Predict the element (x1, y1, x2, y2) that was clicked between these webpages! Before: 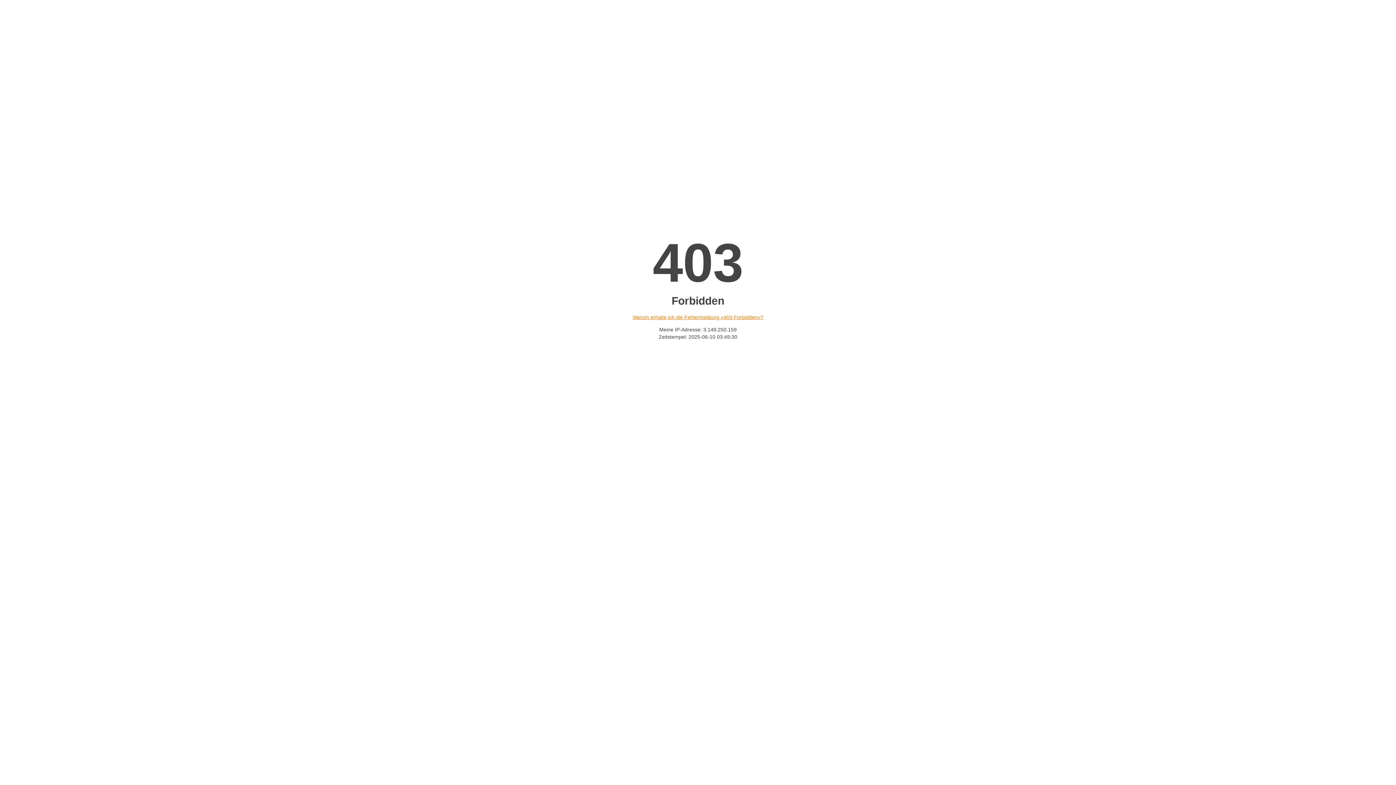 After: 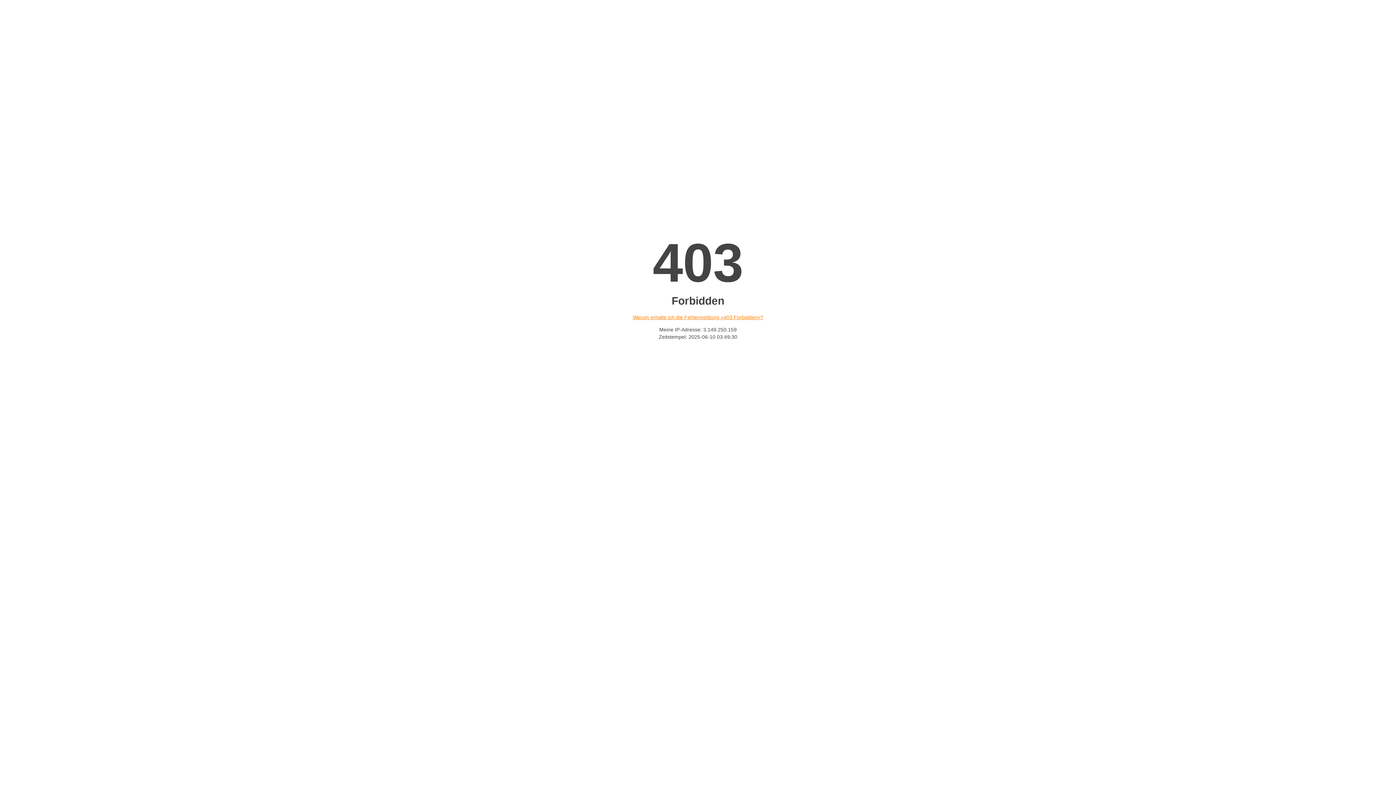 Action: label: Warum erhalte ich die Fehlermeldung «403 Forbidden»? bbox: (632, 314, 763, 320)